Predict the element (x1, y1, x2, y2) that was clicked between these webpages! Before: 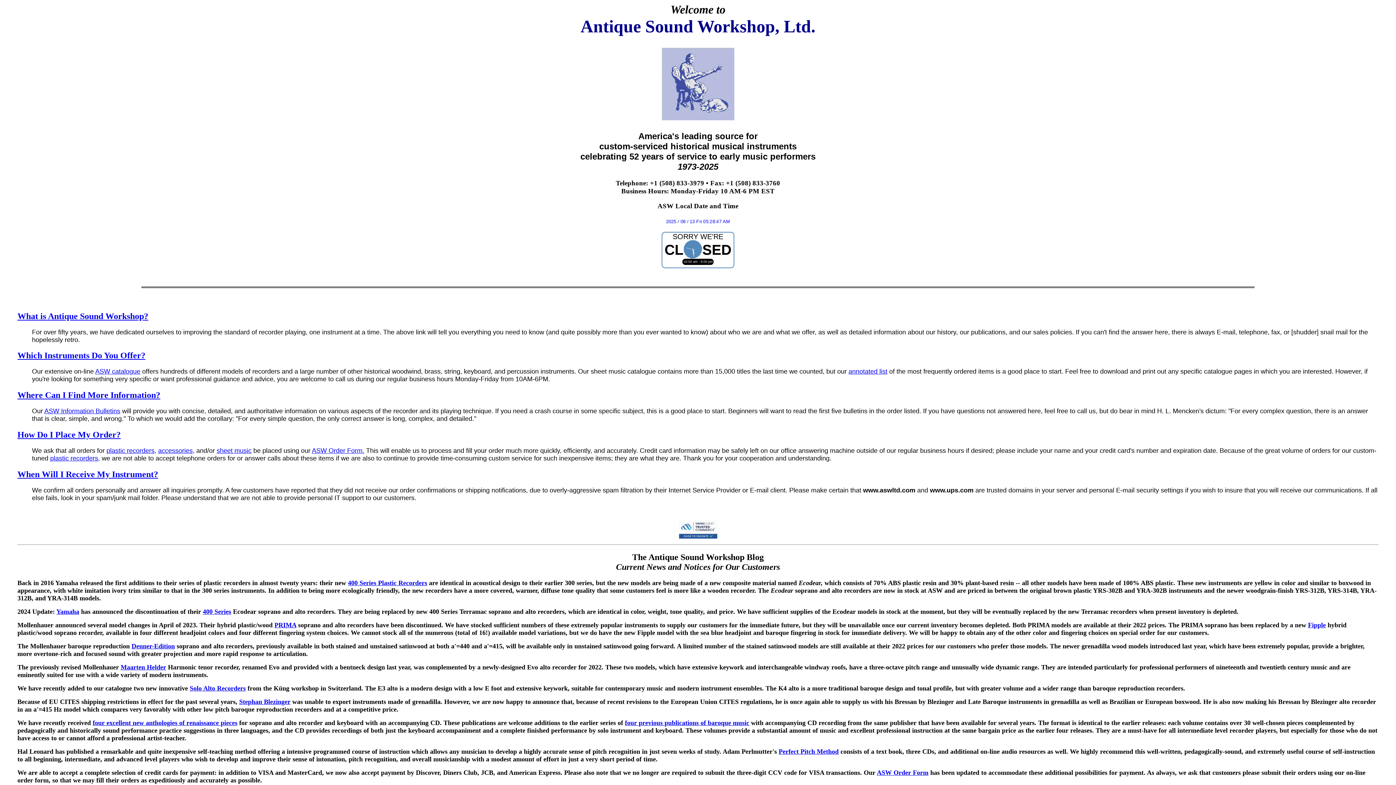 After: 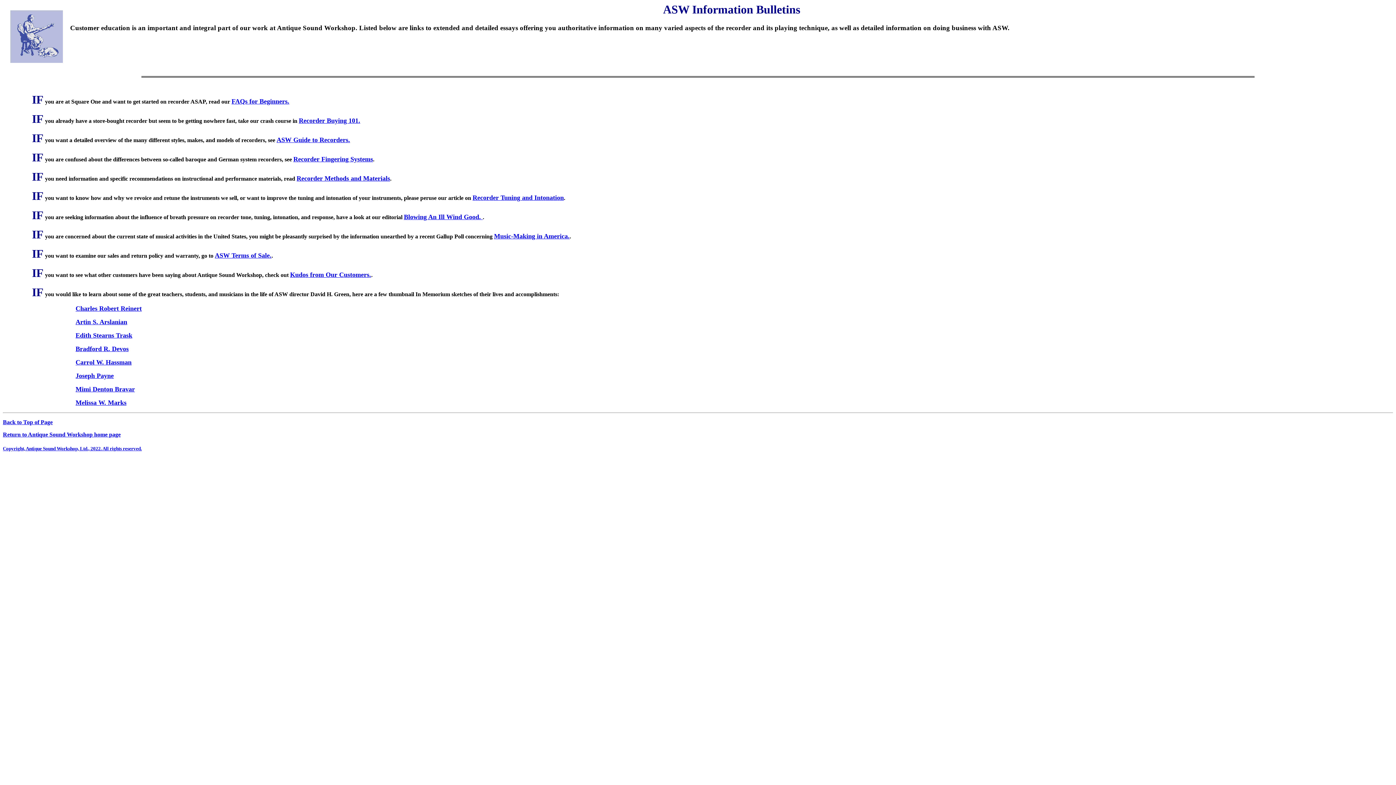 Action: bbox: (17, 390, 160, 400) label: Where Can I Find More Information?